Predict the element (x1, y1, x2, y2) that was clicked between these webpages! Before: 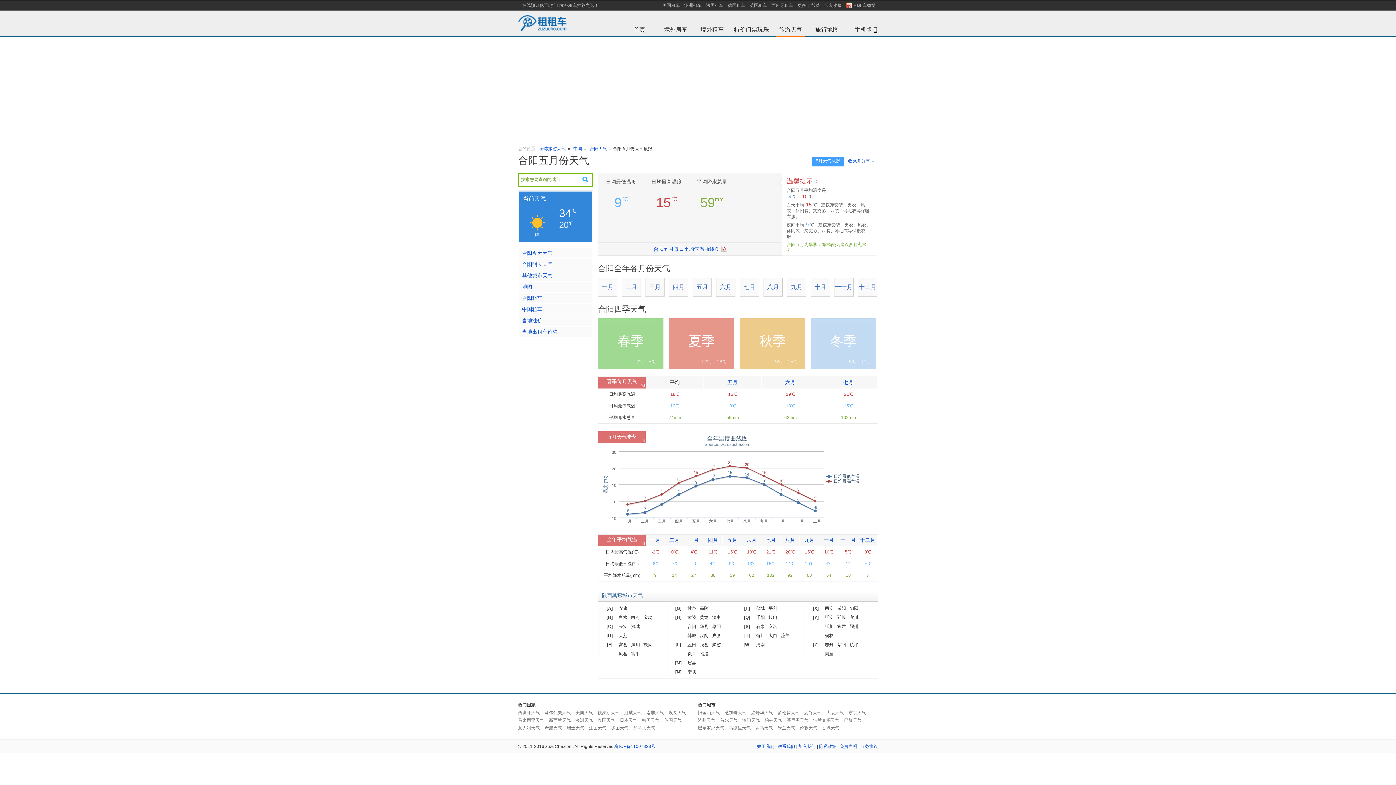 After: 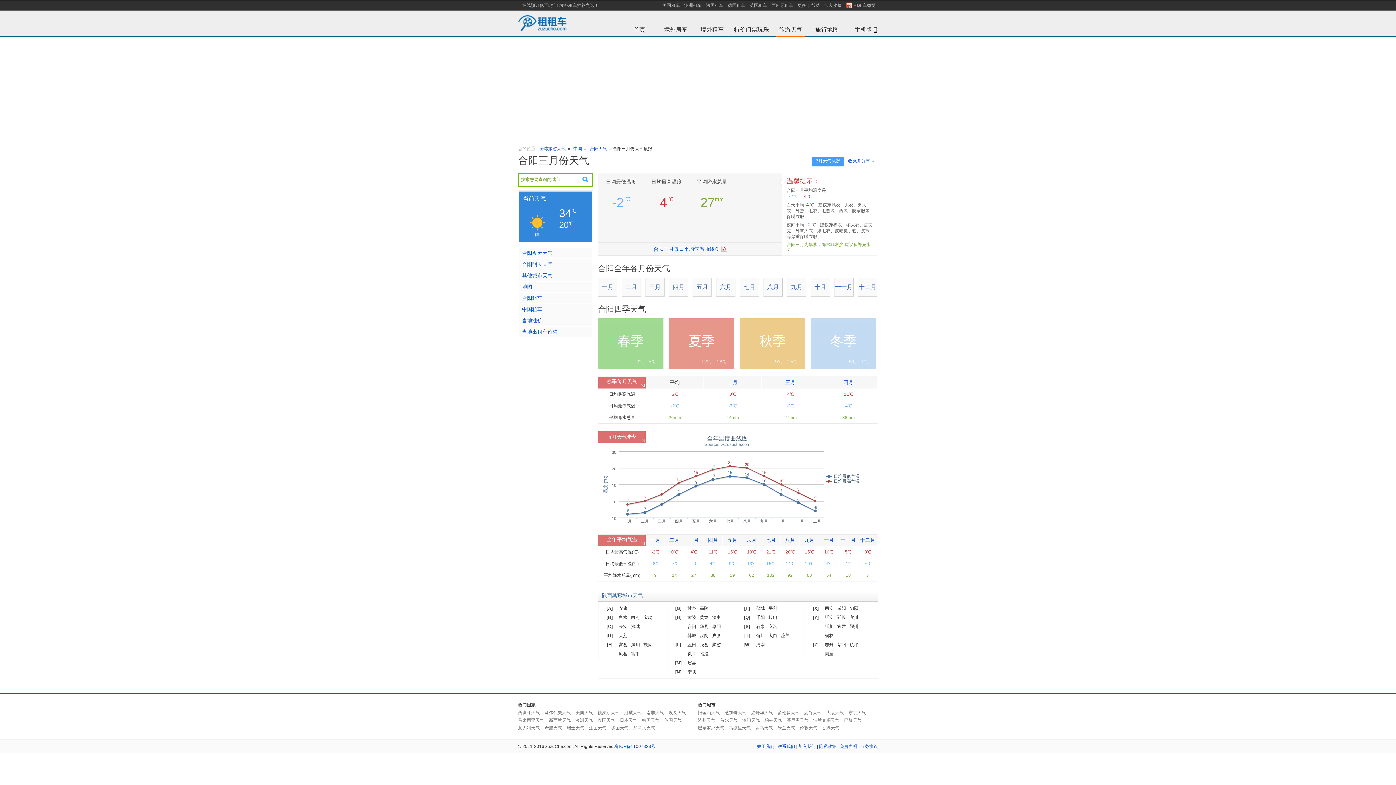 Action: label: 三月 bbox: (688, 537, 698, 543)